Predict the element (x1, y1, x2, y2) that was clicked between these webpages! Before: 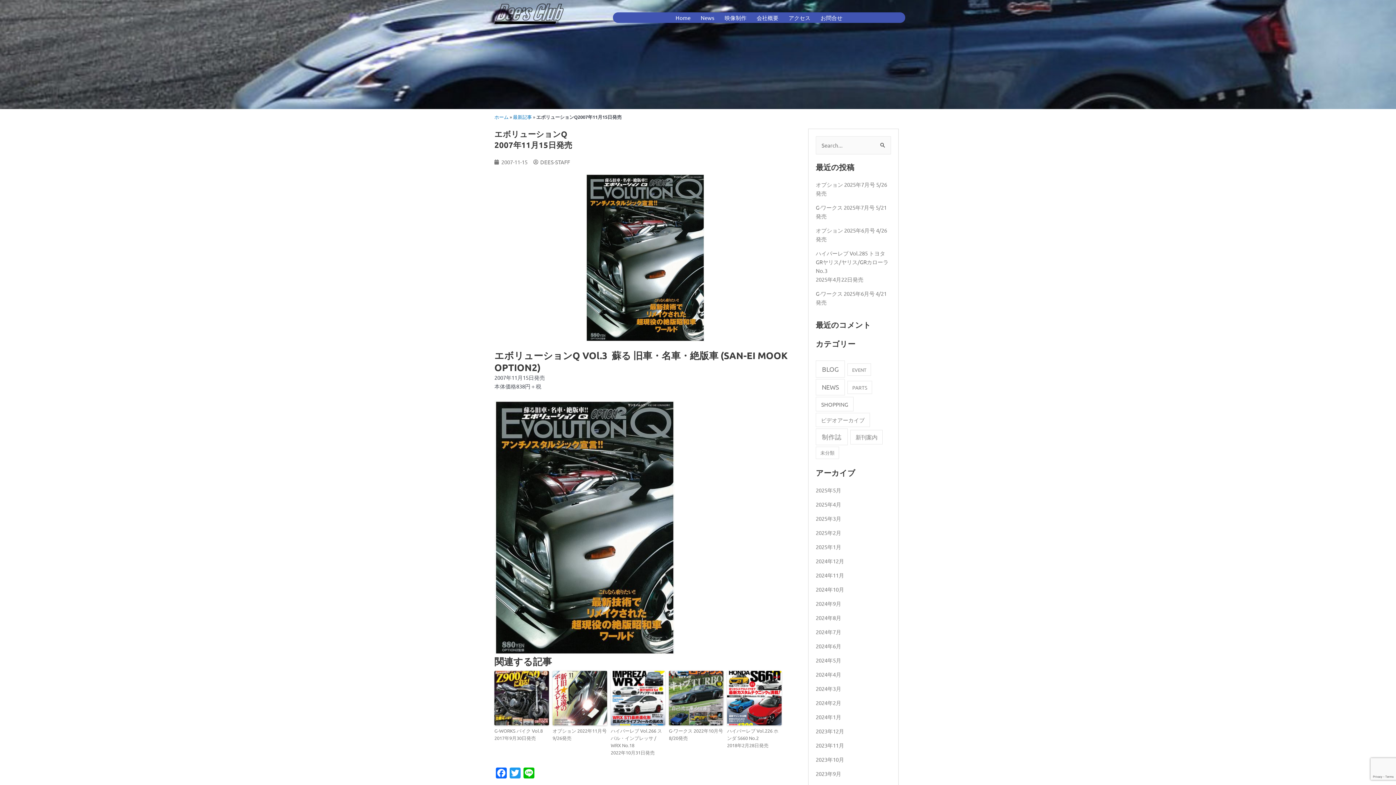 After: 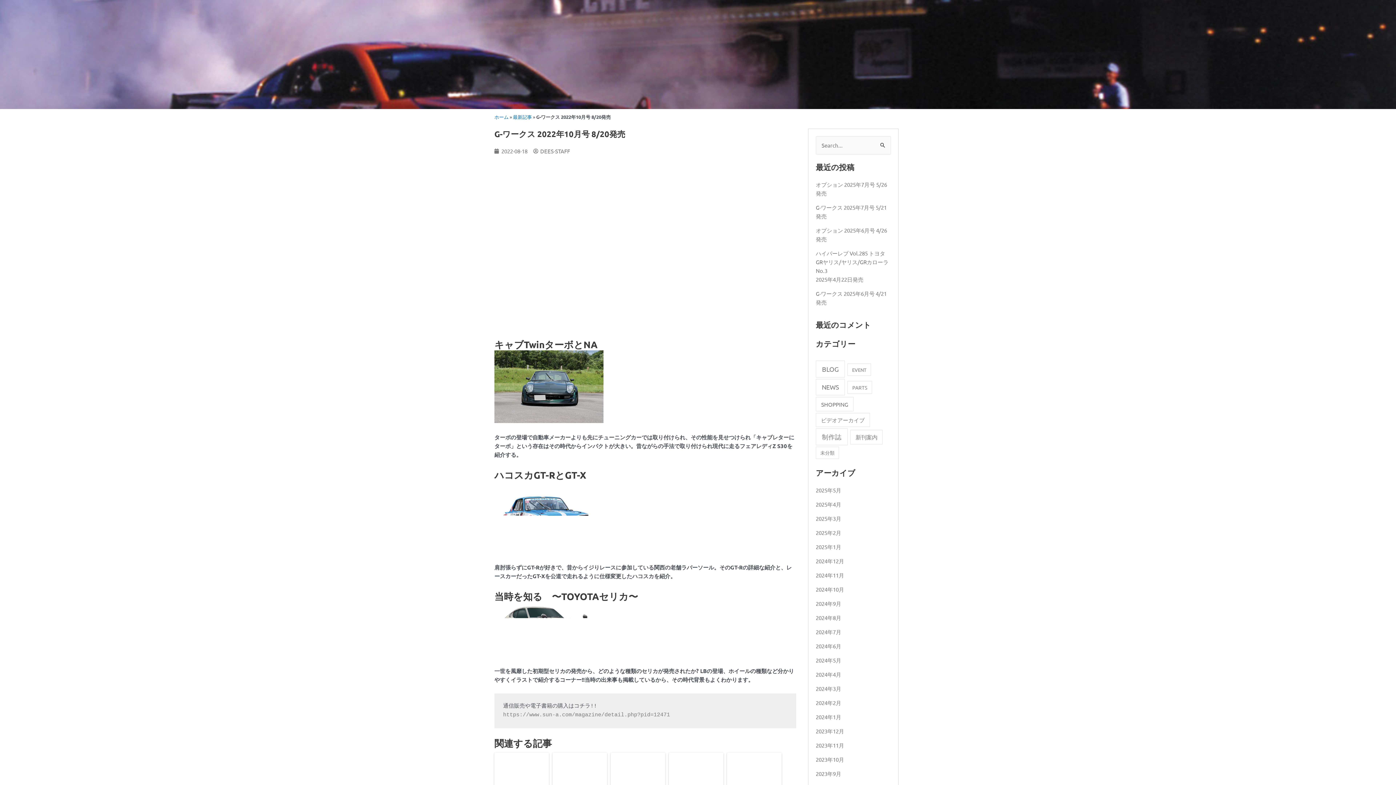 Action: bbox: (669, 671, 723, 725)